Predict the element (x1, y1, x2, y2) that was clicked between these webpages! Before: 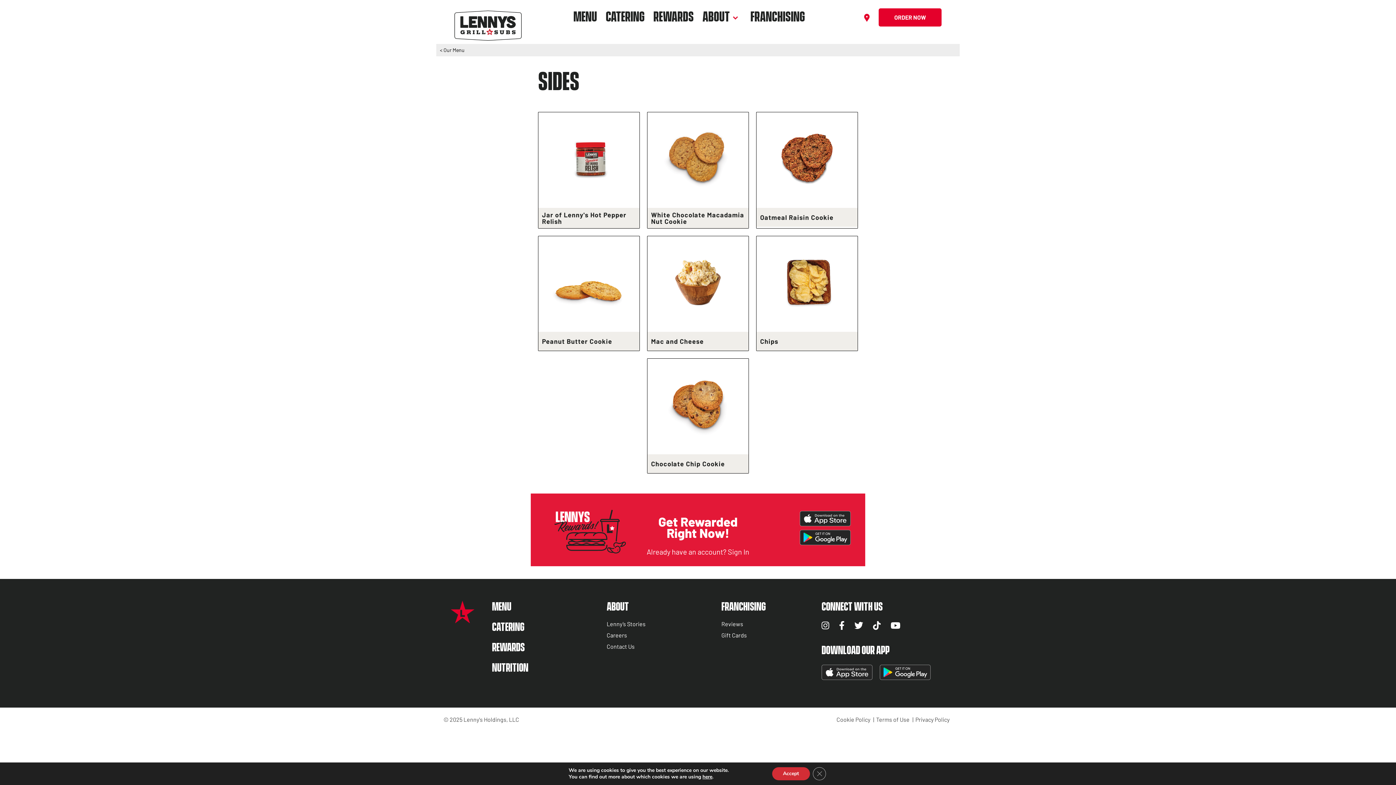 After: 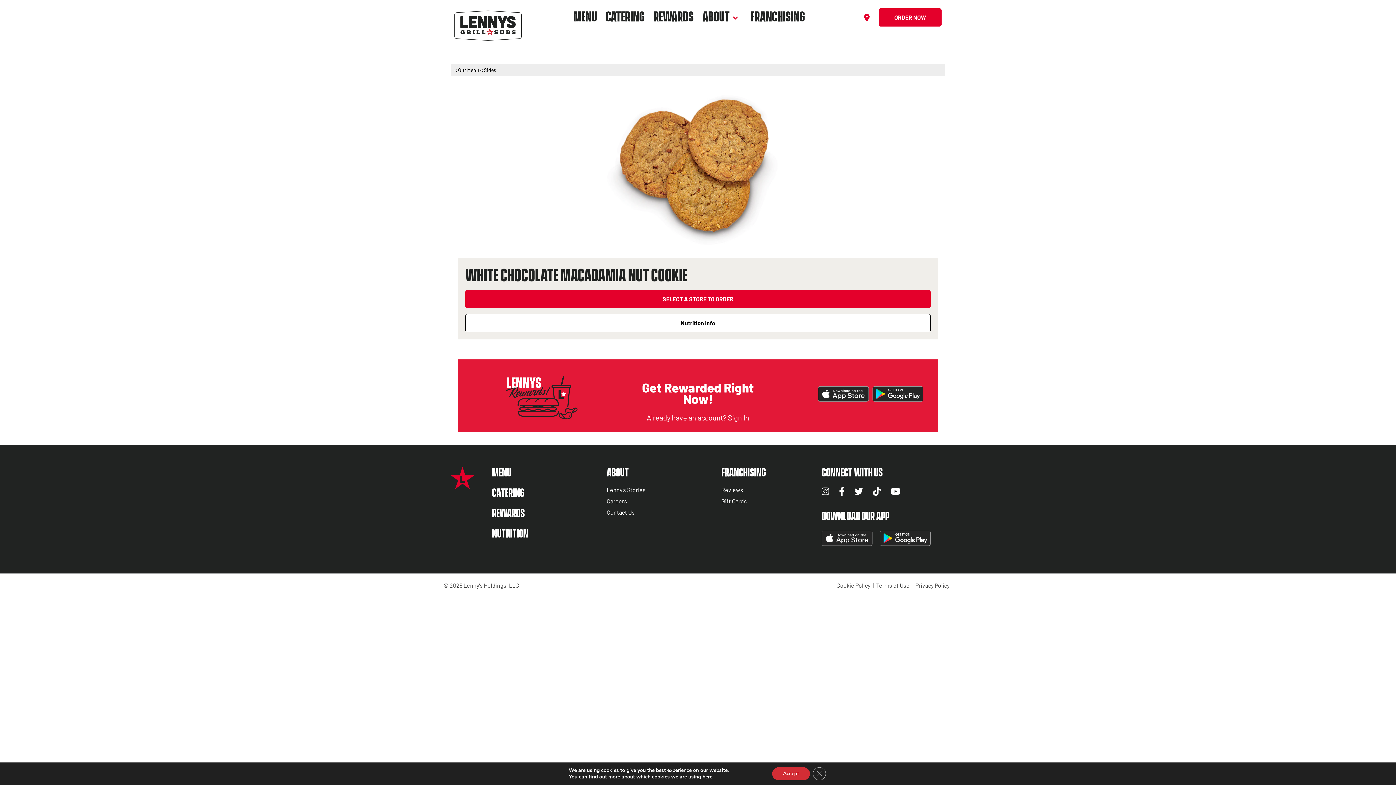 Action: bbox: (647, 112, 748, 228) label: White Chocolate Macadamia Nut Cookie